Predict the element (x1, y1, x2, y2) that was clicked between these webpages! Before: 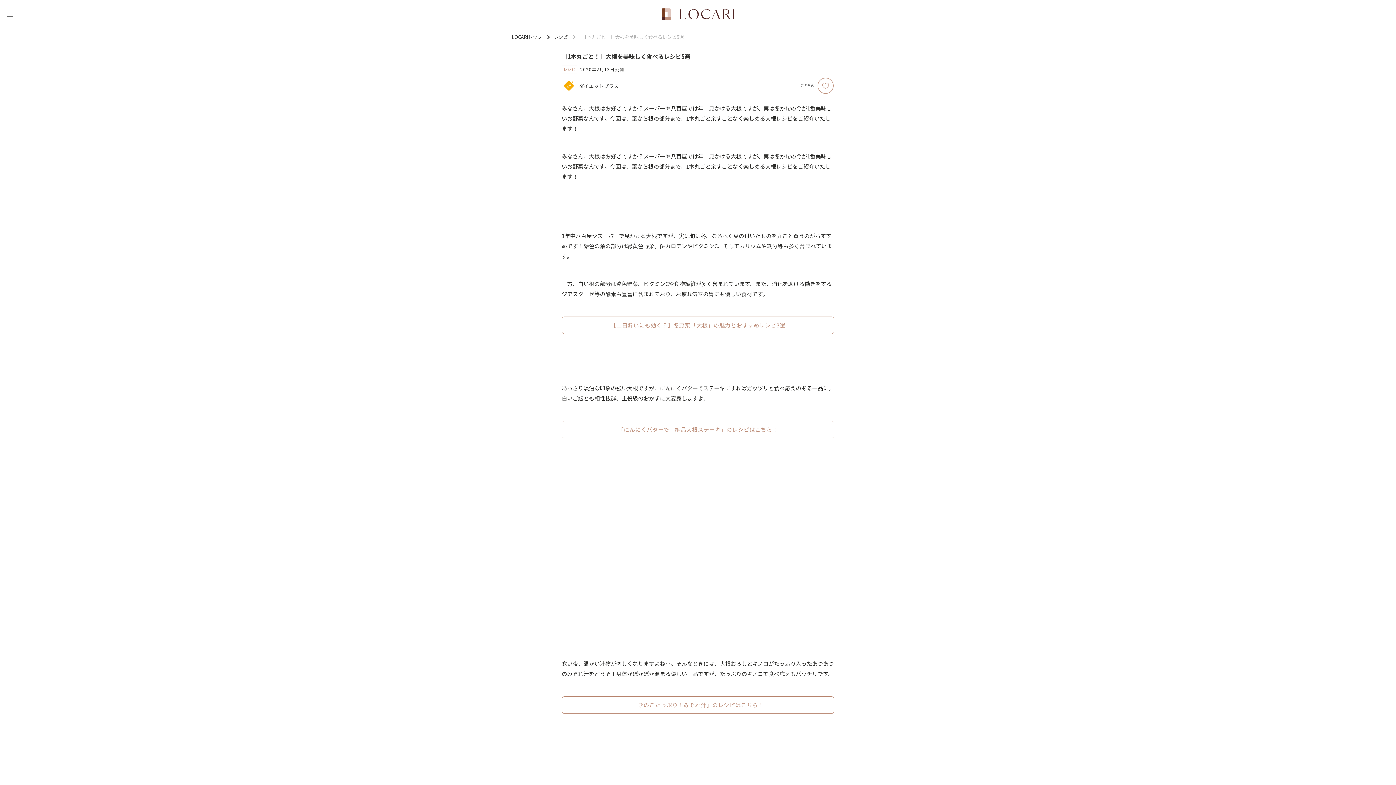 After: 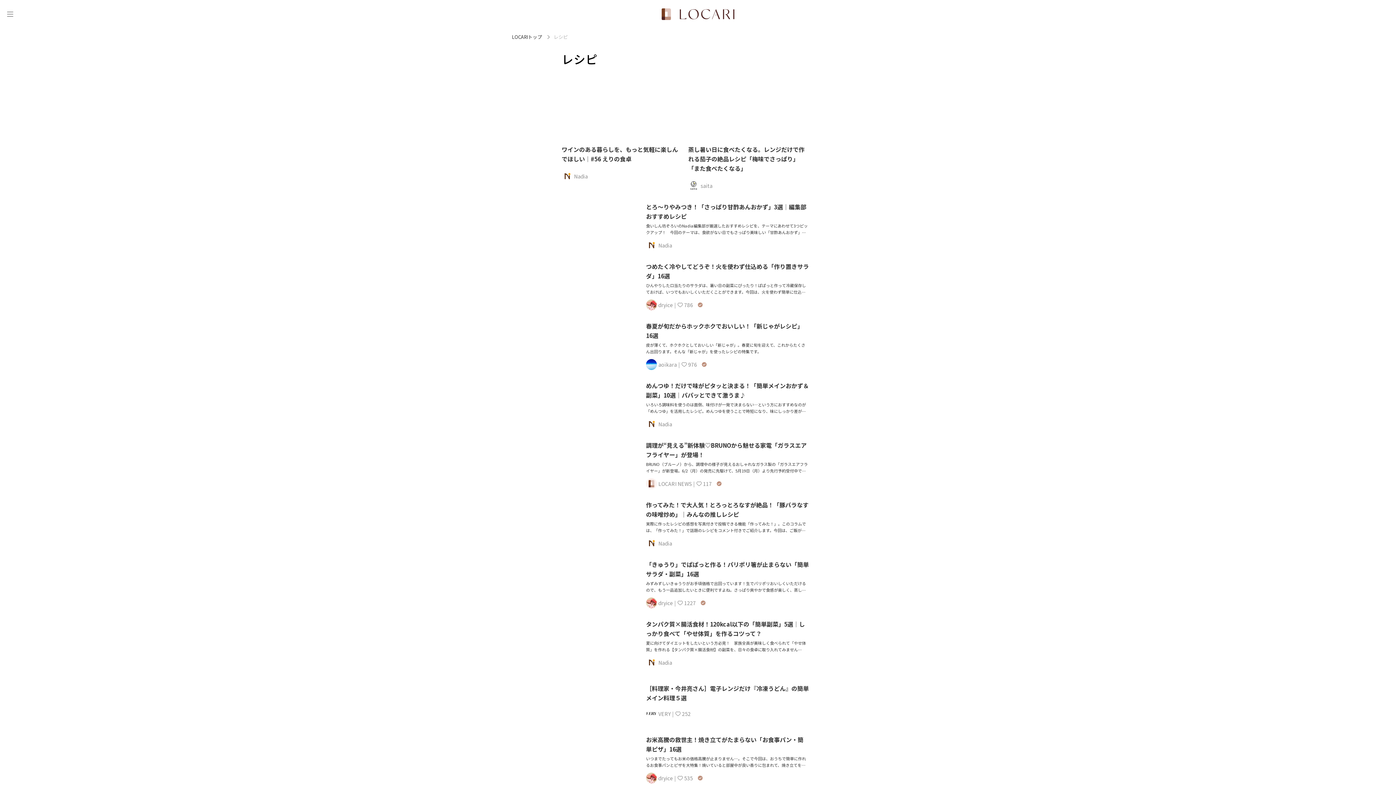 Action: bbox: (561, 65, 577, 73) label: レシピ